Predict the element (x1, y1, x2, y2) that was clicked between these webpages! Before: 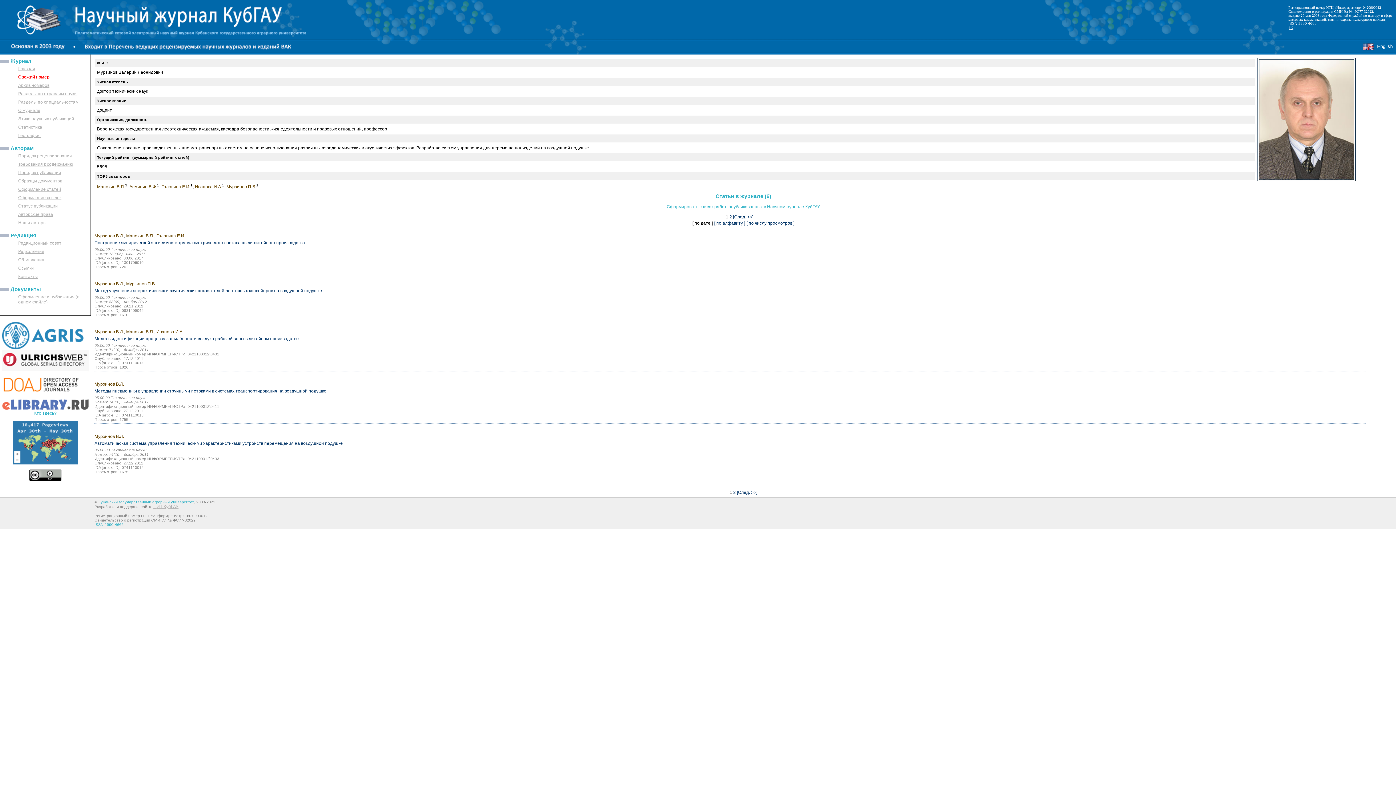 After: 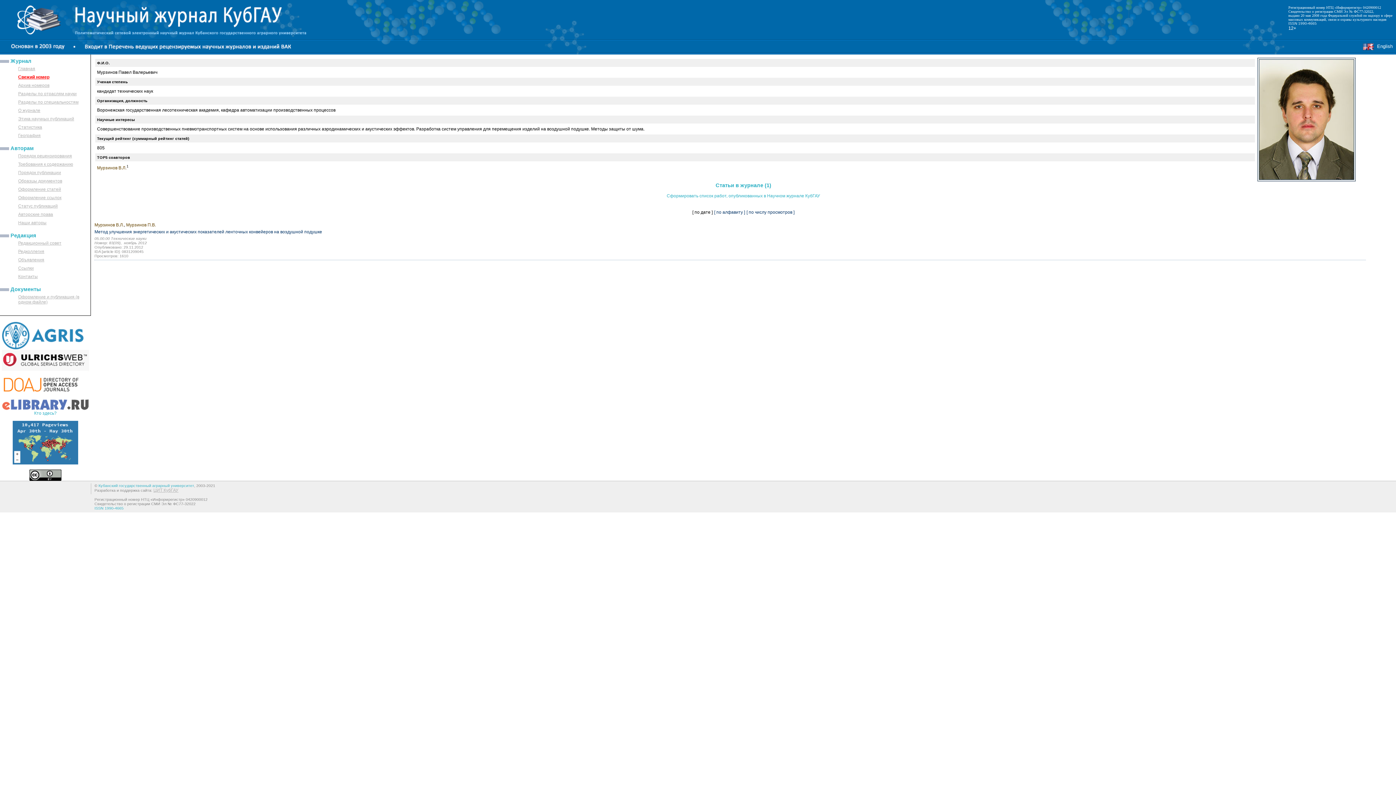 Action: label: Мурзинов П.В. bbox: (226, 184, 256, 189)